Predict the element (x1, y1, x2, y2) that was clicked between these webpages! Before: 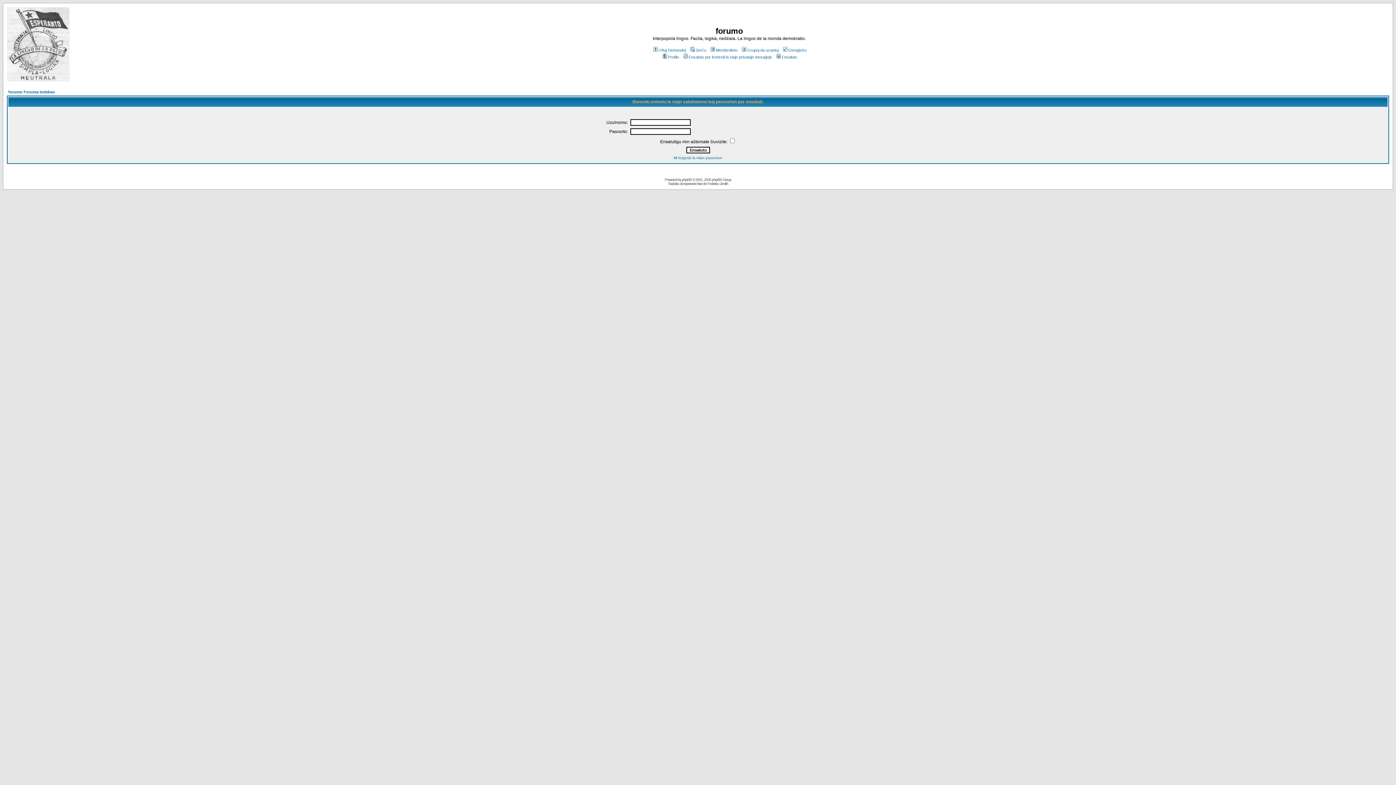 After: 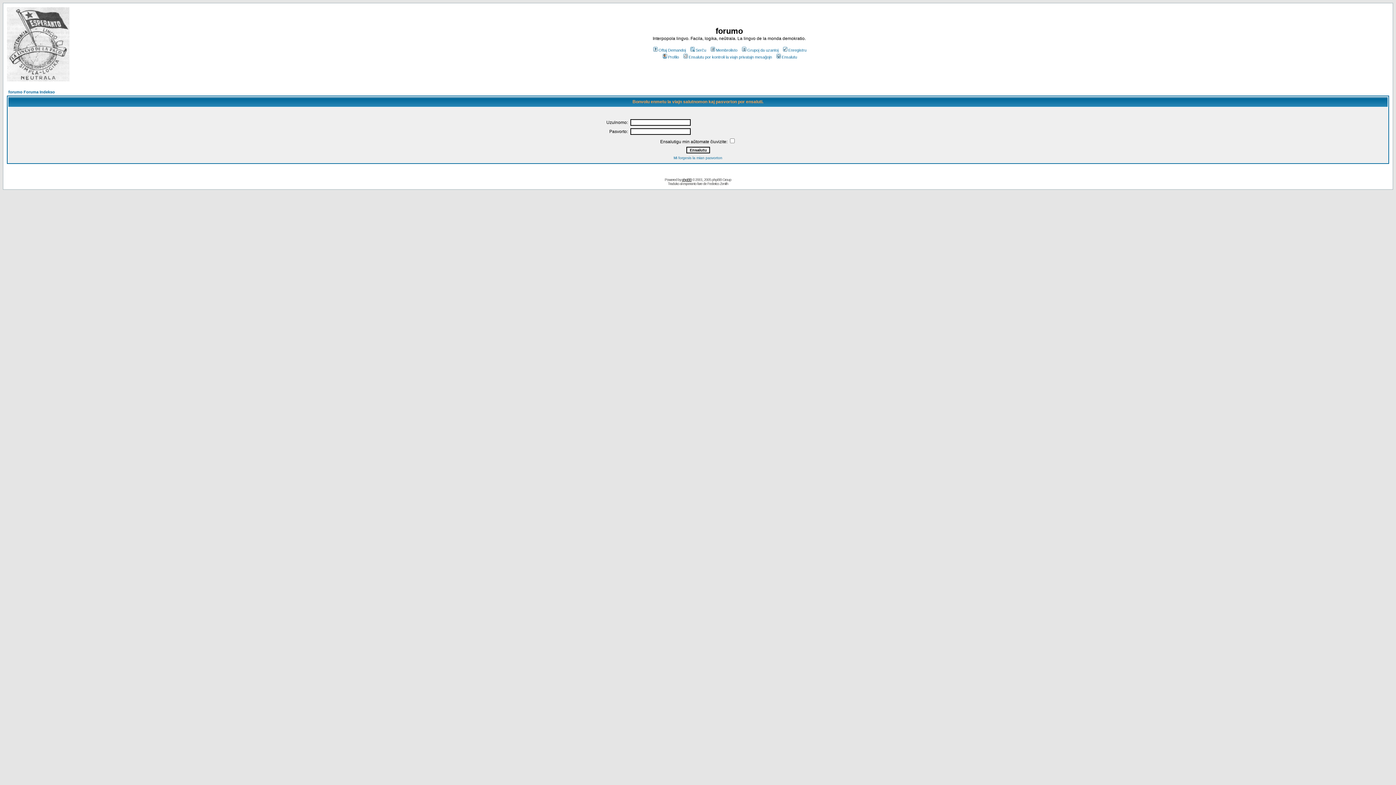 Action: bbox: (682, 177, 691, 181) label: phpBB